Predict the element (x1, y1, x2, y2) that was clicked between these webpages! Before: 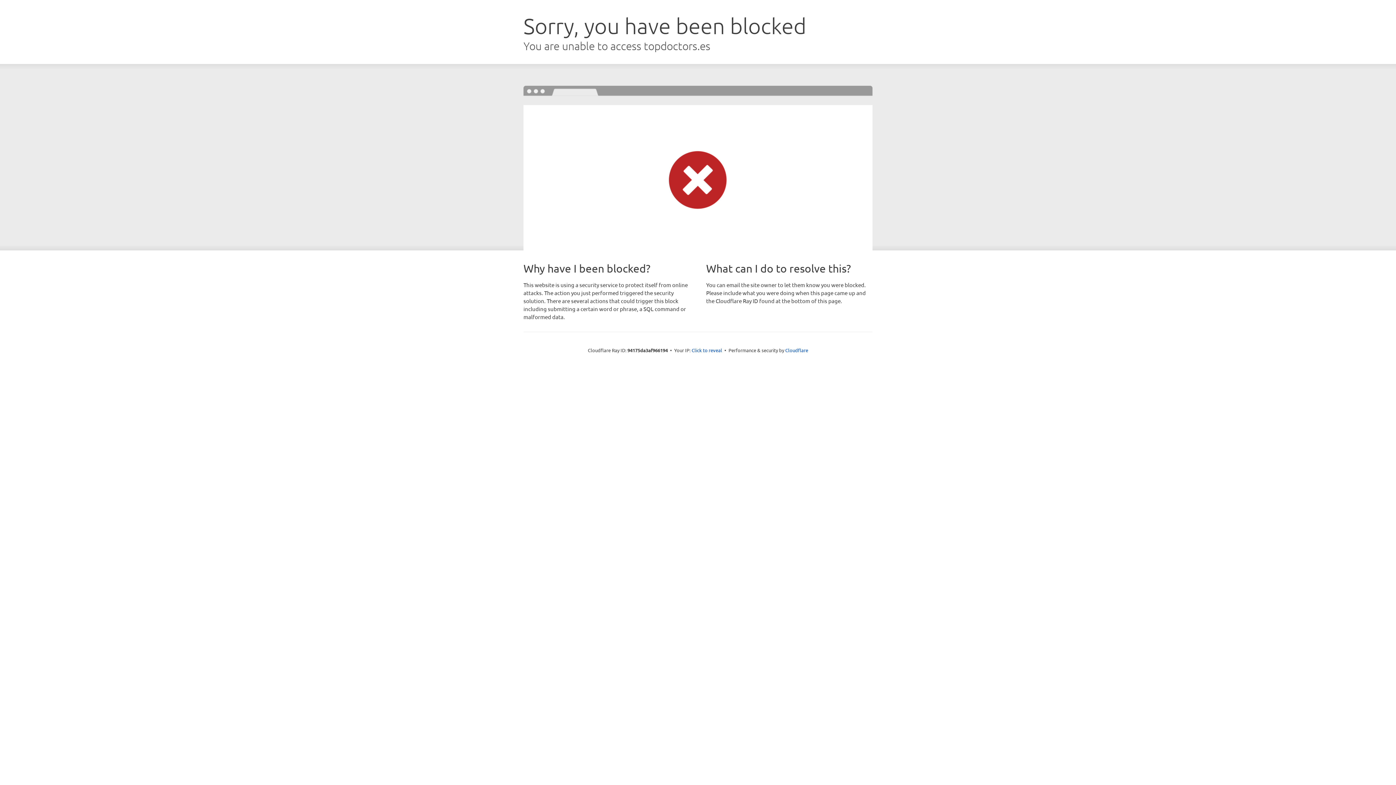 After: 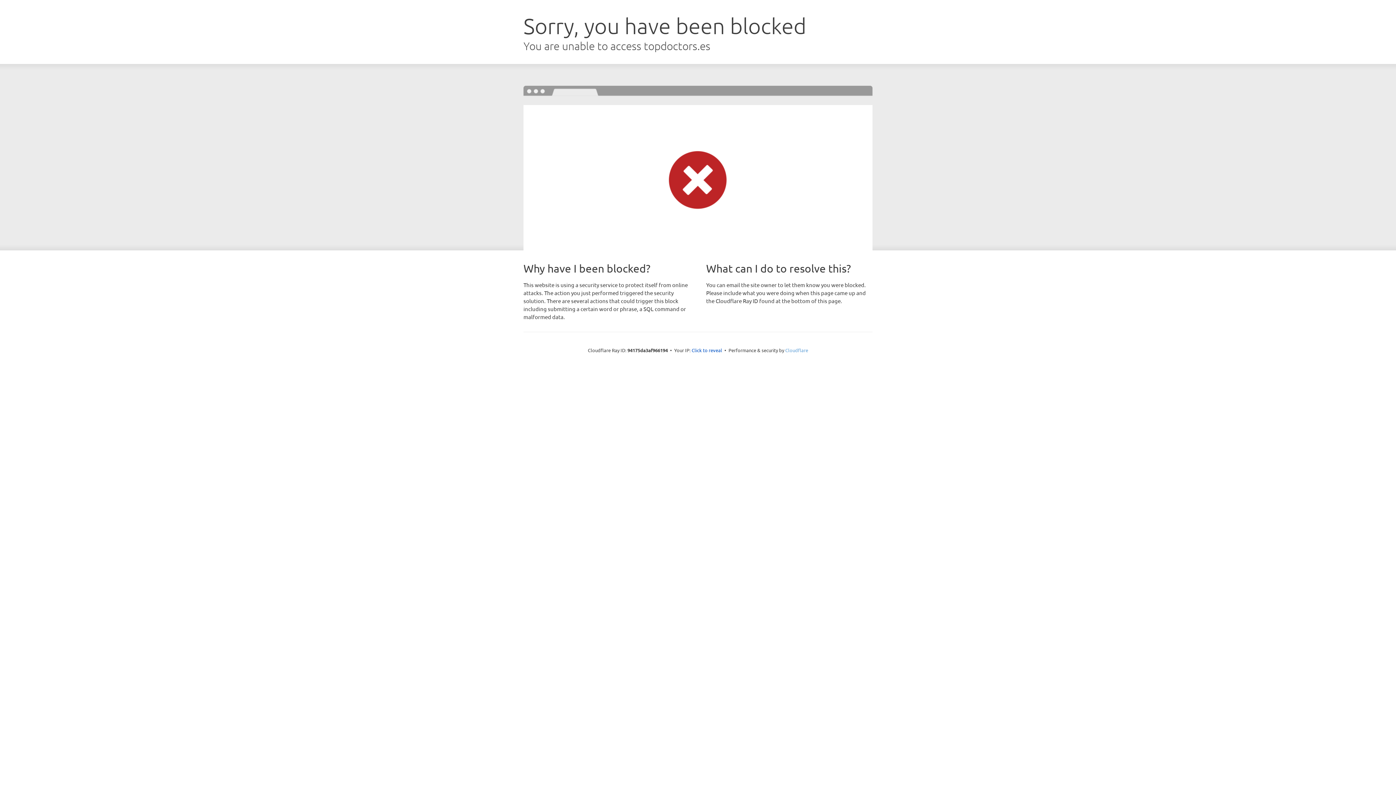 Action: label: Cloudflare bbox: (785, 347, 808, 353)